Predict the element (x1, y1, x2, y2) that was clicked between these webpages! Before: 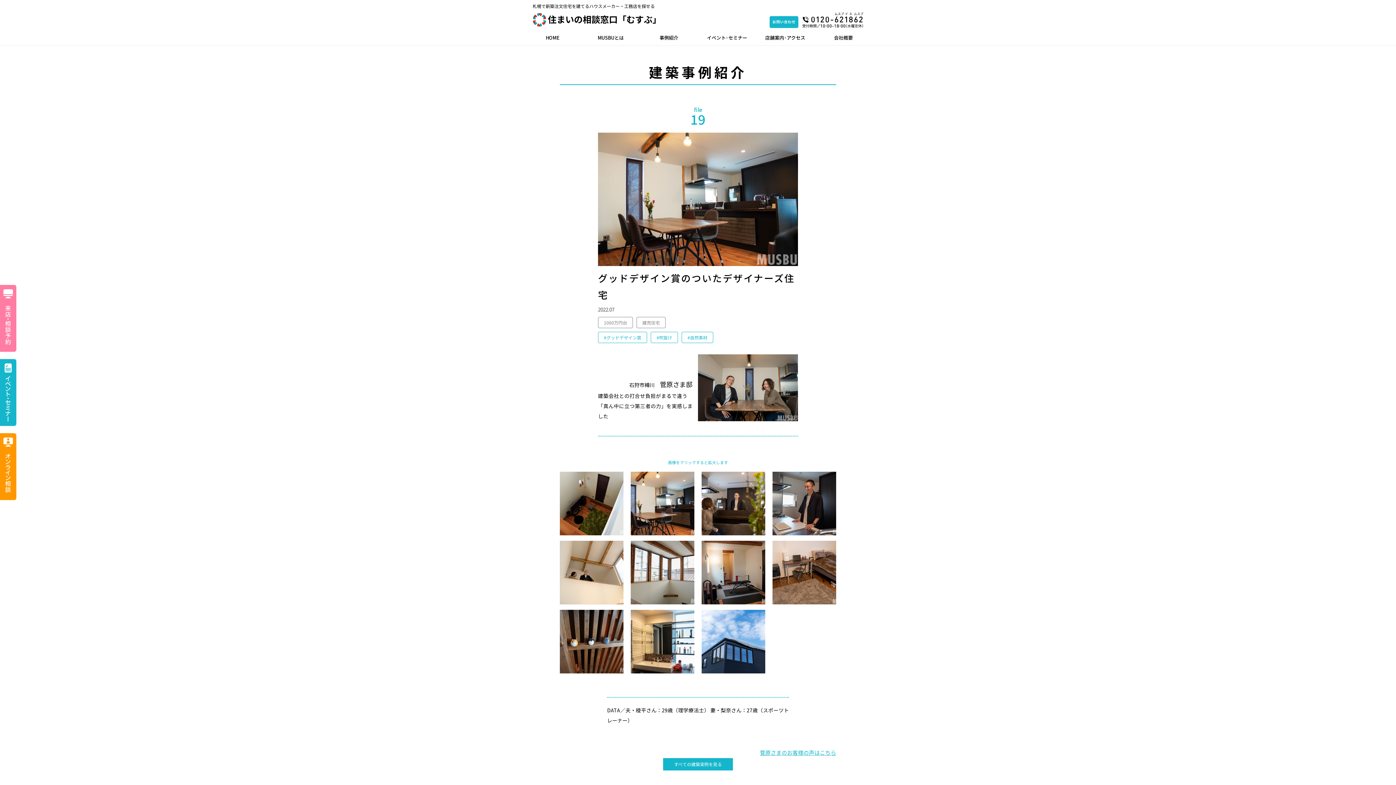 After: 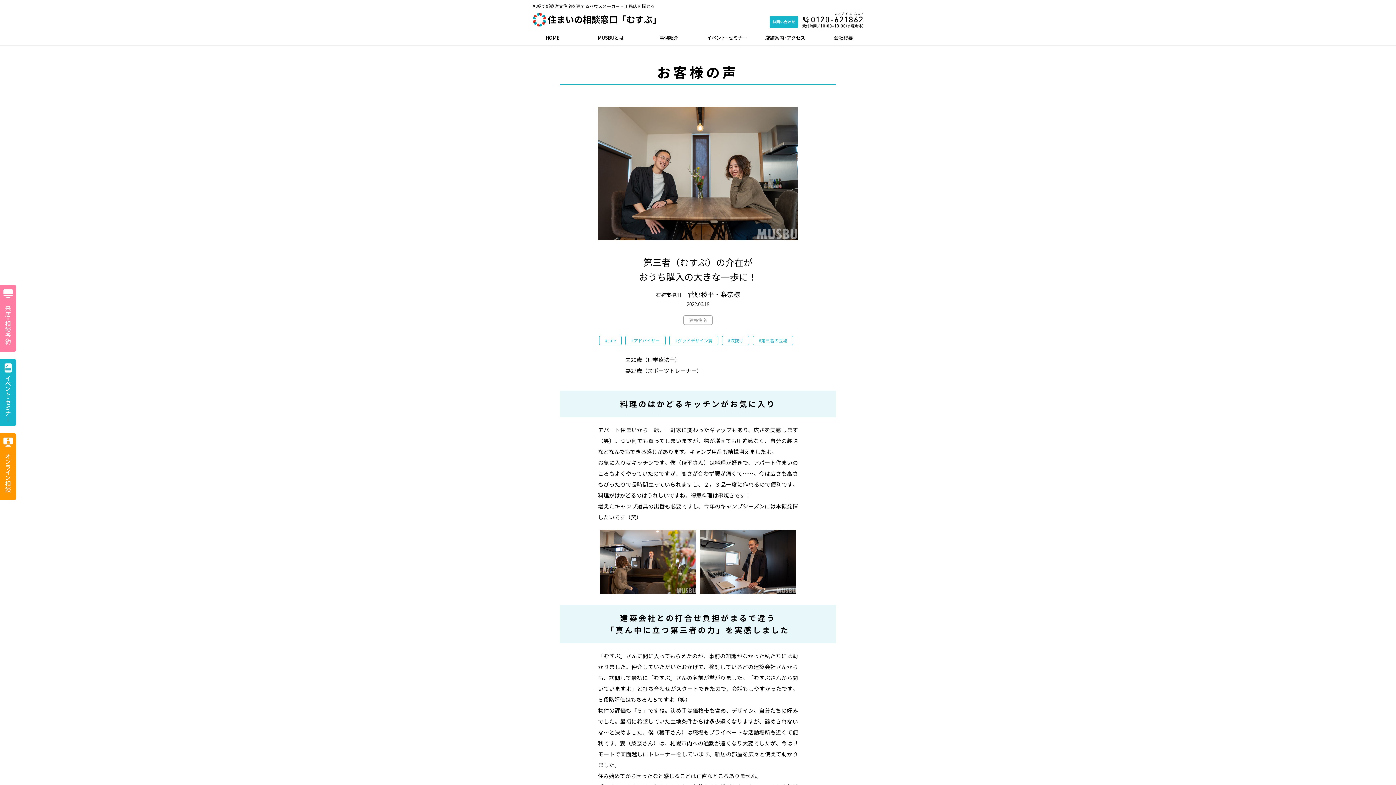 Action: bbox: (760, 748, 836, 756) label: 菅原さまのお客様の声はこちら